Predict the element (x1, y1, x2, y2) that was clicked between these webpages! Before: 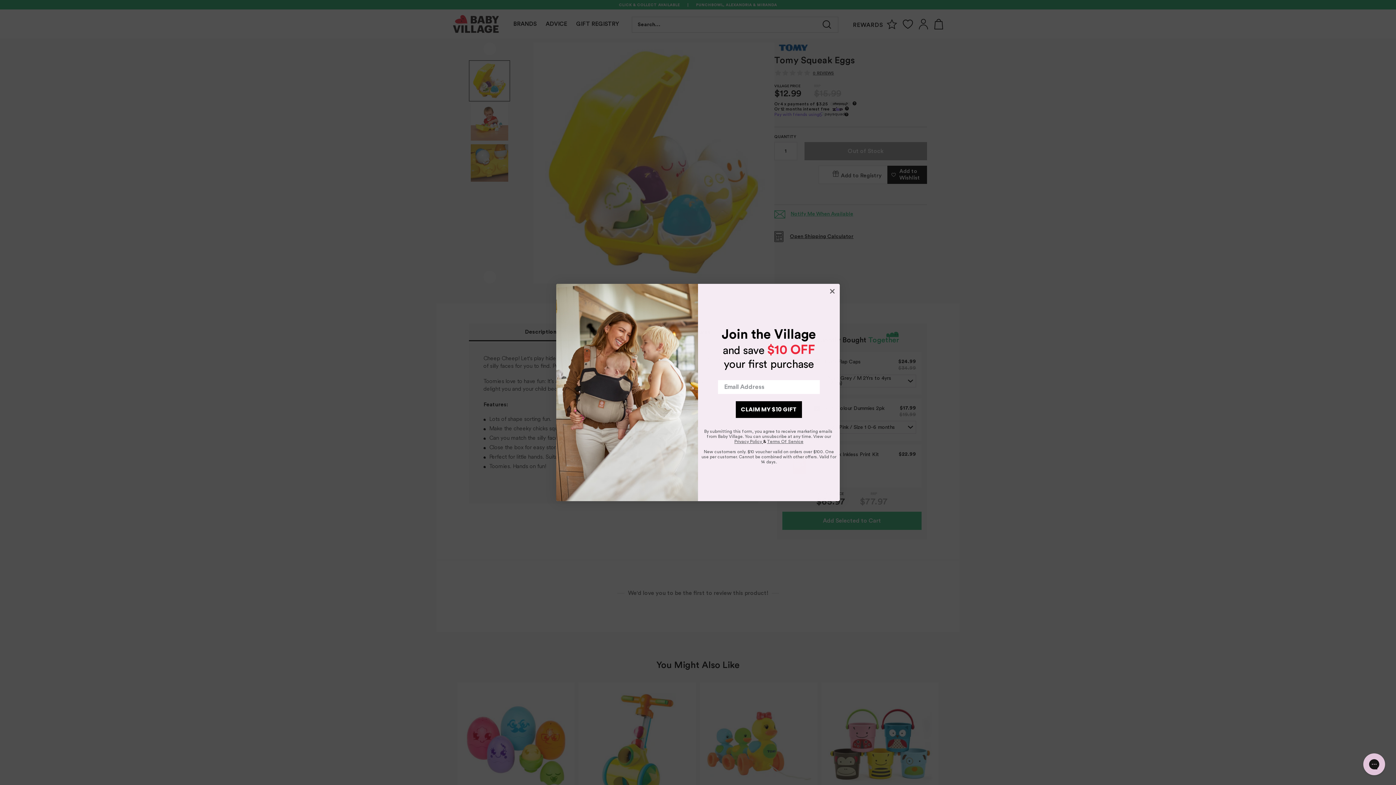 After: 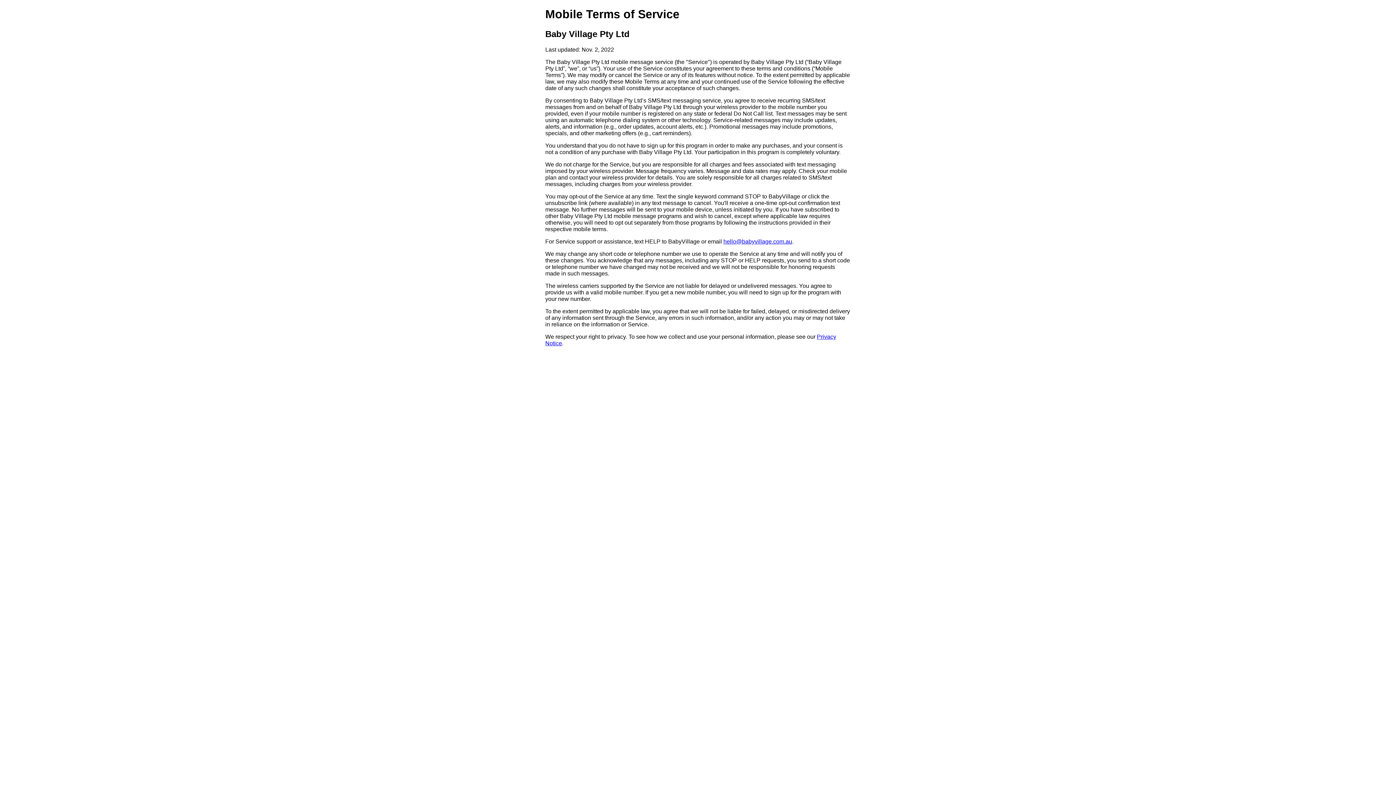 Action: label: Terms Of Service bbox: (767, 465, 803, 469)